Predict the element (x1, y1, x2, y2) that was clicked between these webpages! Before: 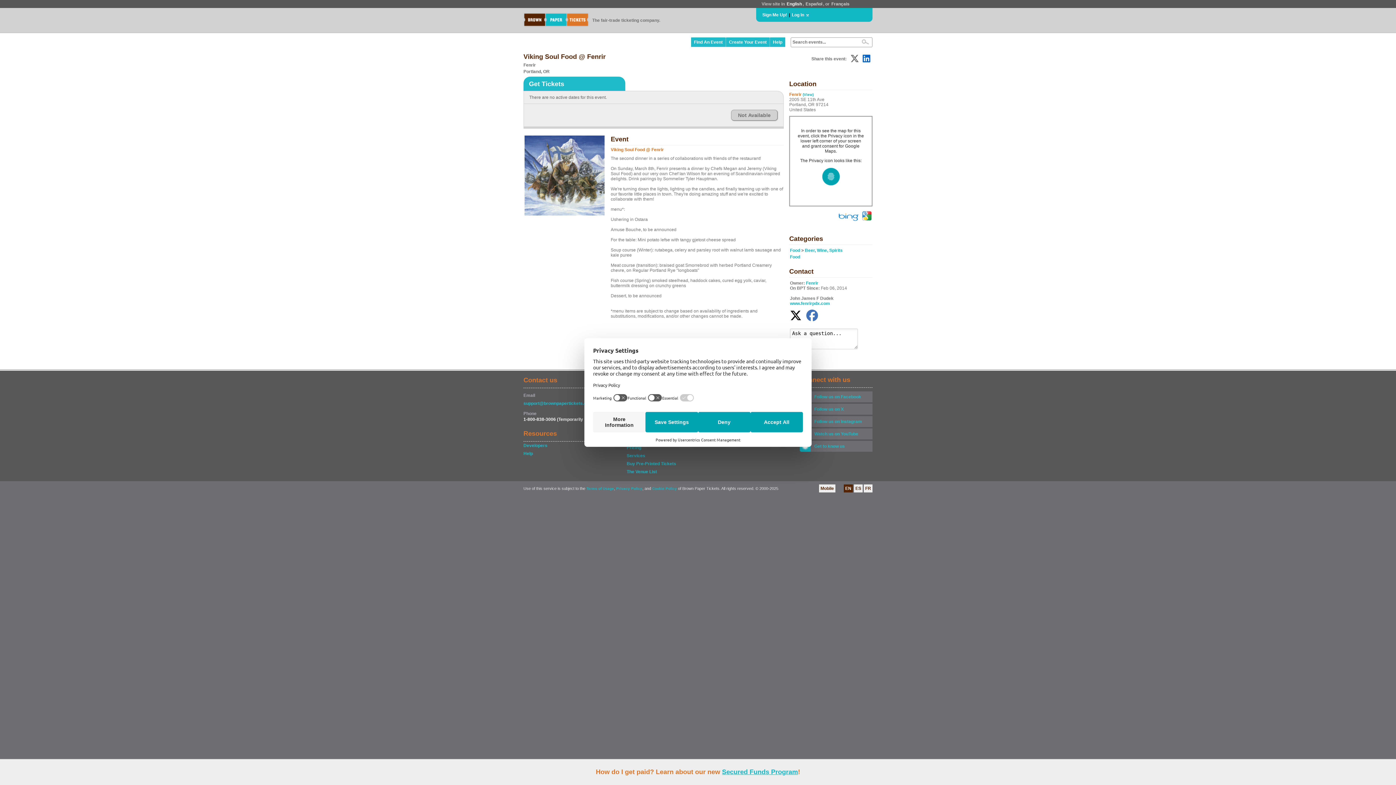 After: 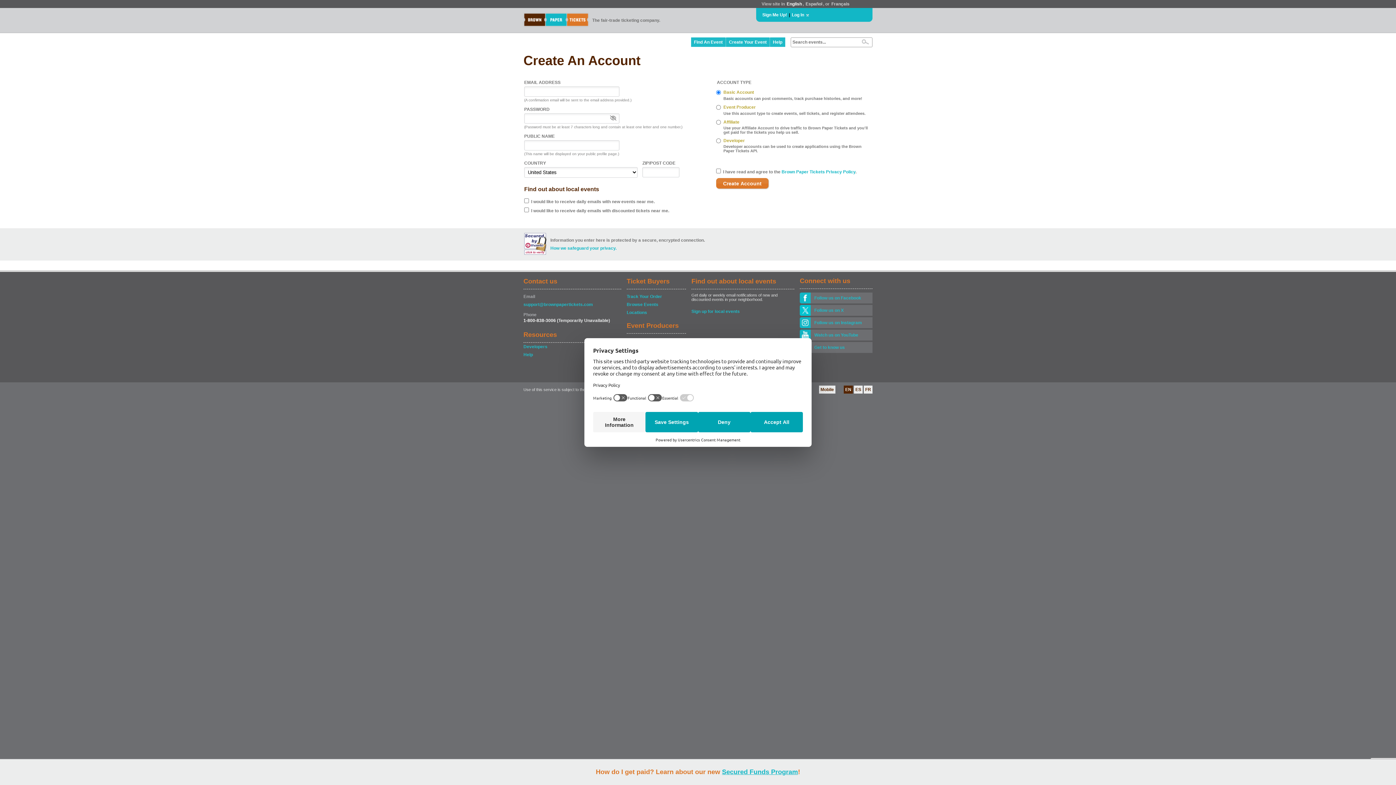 Action: label: Sign Me Up! bbox: (761, 11, 788, 18)